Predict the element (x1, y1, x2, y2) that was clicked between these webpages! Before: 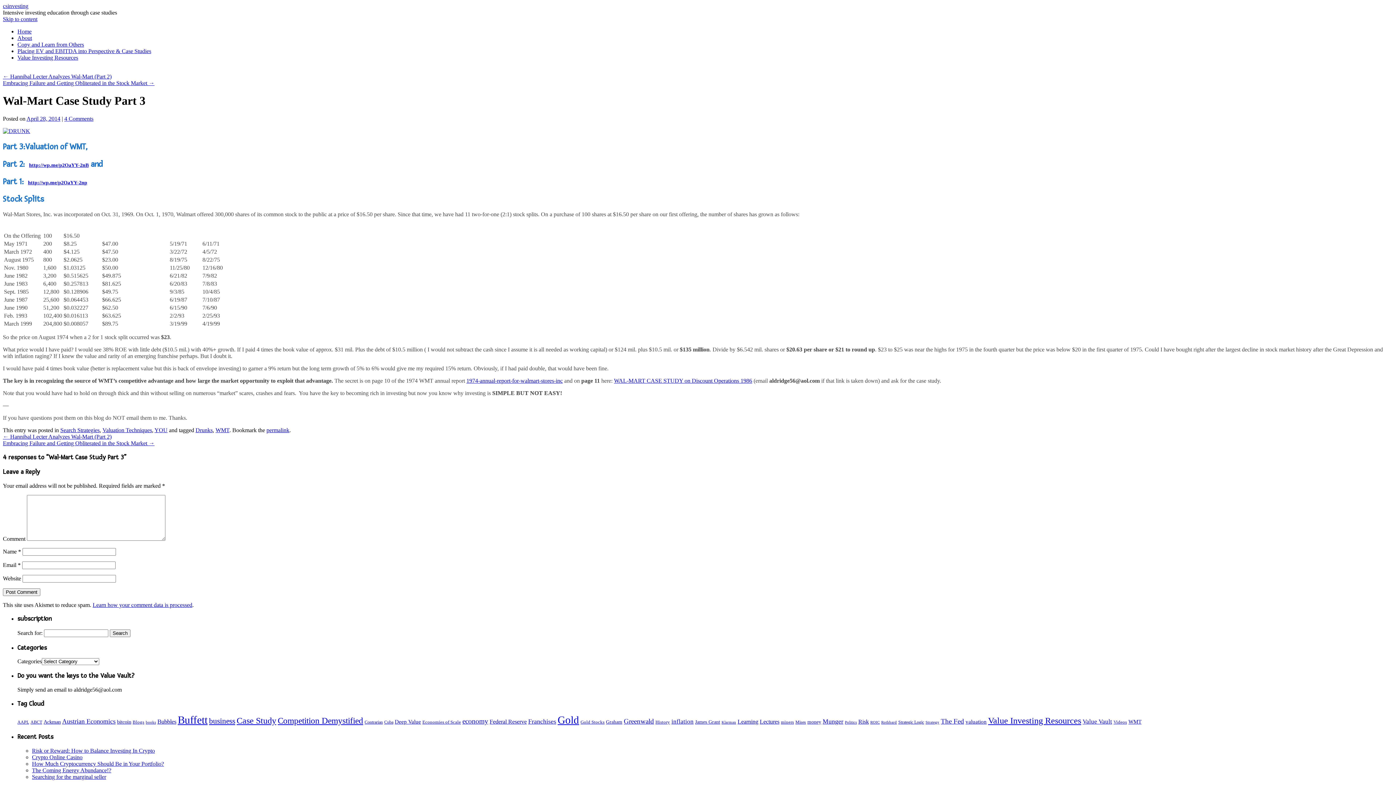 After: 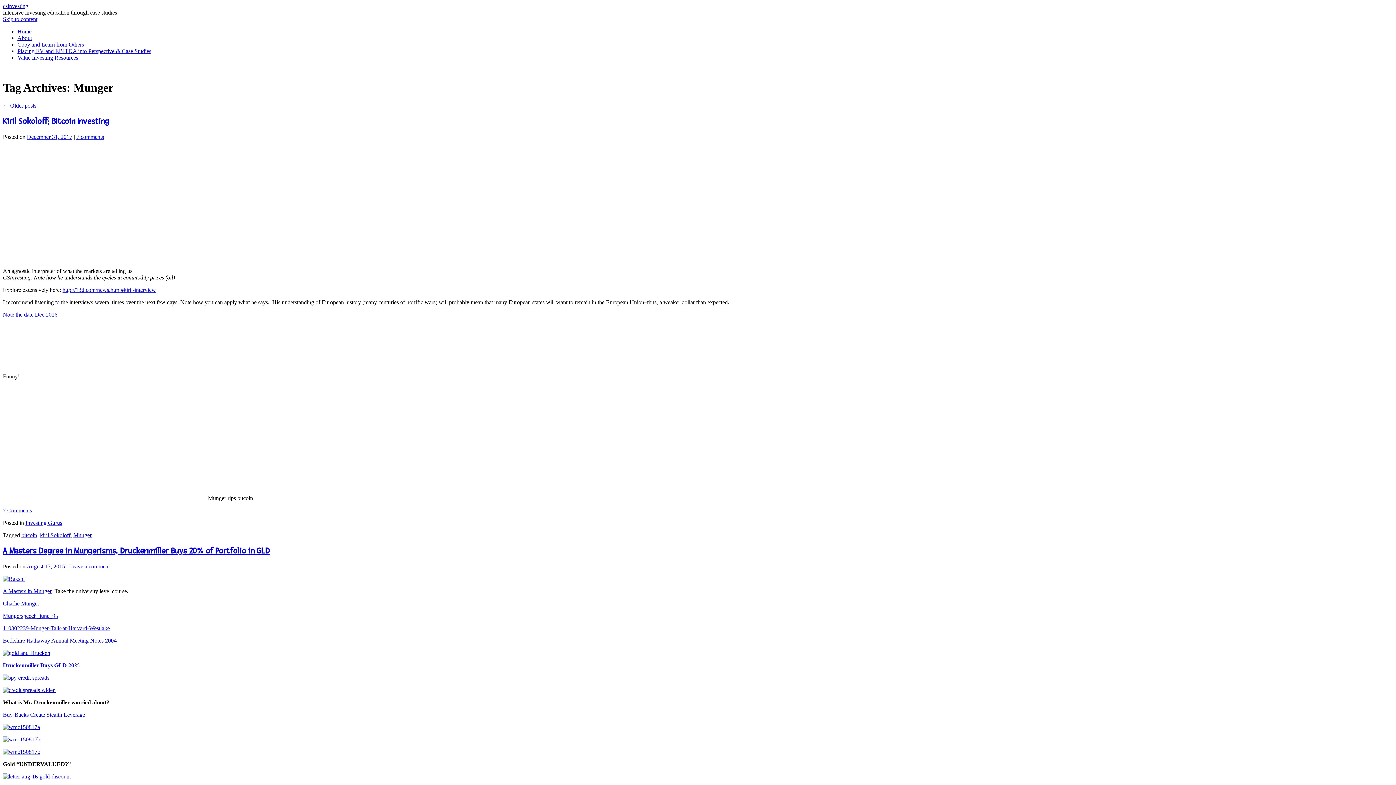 Action: bbox: (822, 718, 843, 725) label: Munger (17 items)